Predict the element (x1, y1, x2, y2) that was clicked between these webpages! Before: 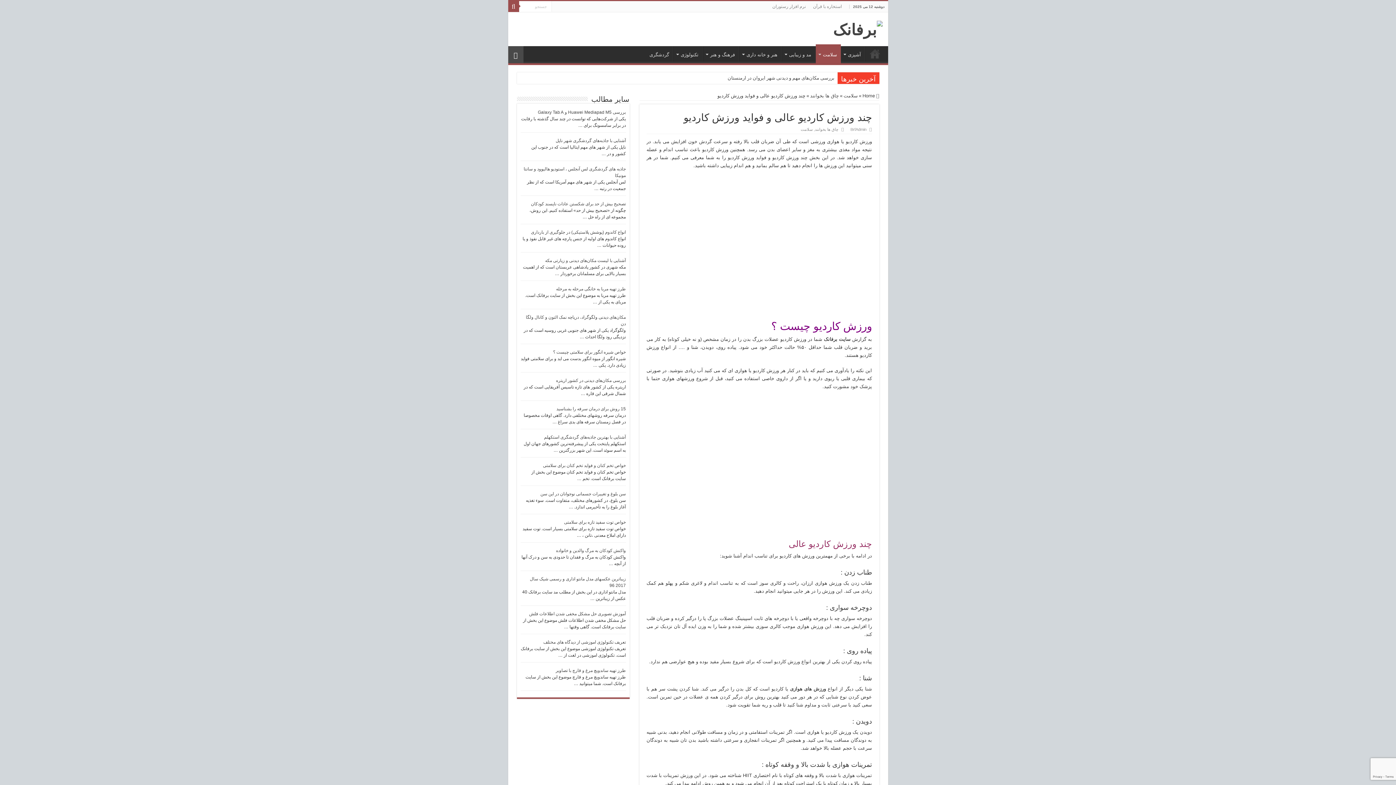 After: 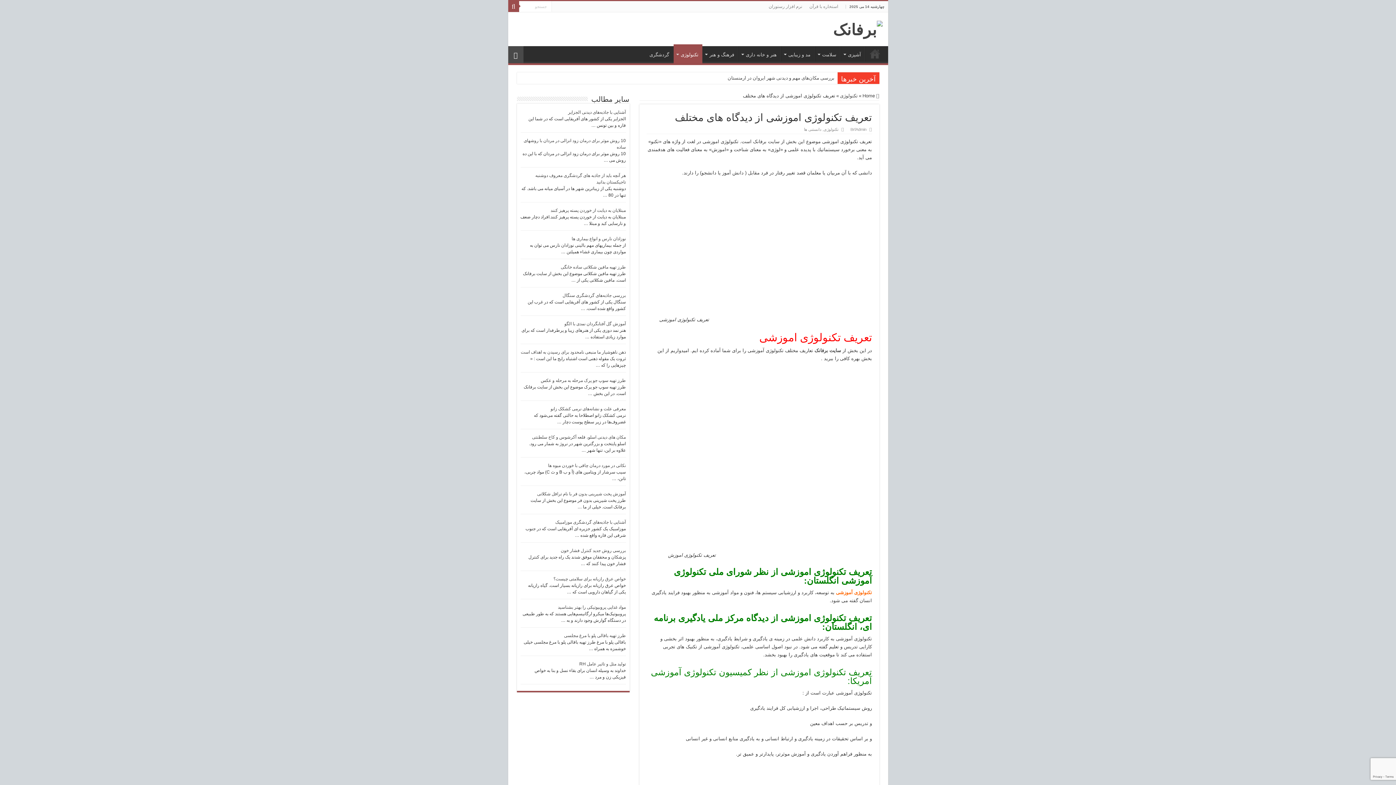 Action: label: تعریف تکنولوژی اموزشی از دیدگاه های مختلف bbox: (543, 639, 626, 644)